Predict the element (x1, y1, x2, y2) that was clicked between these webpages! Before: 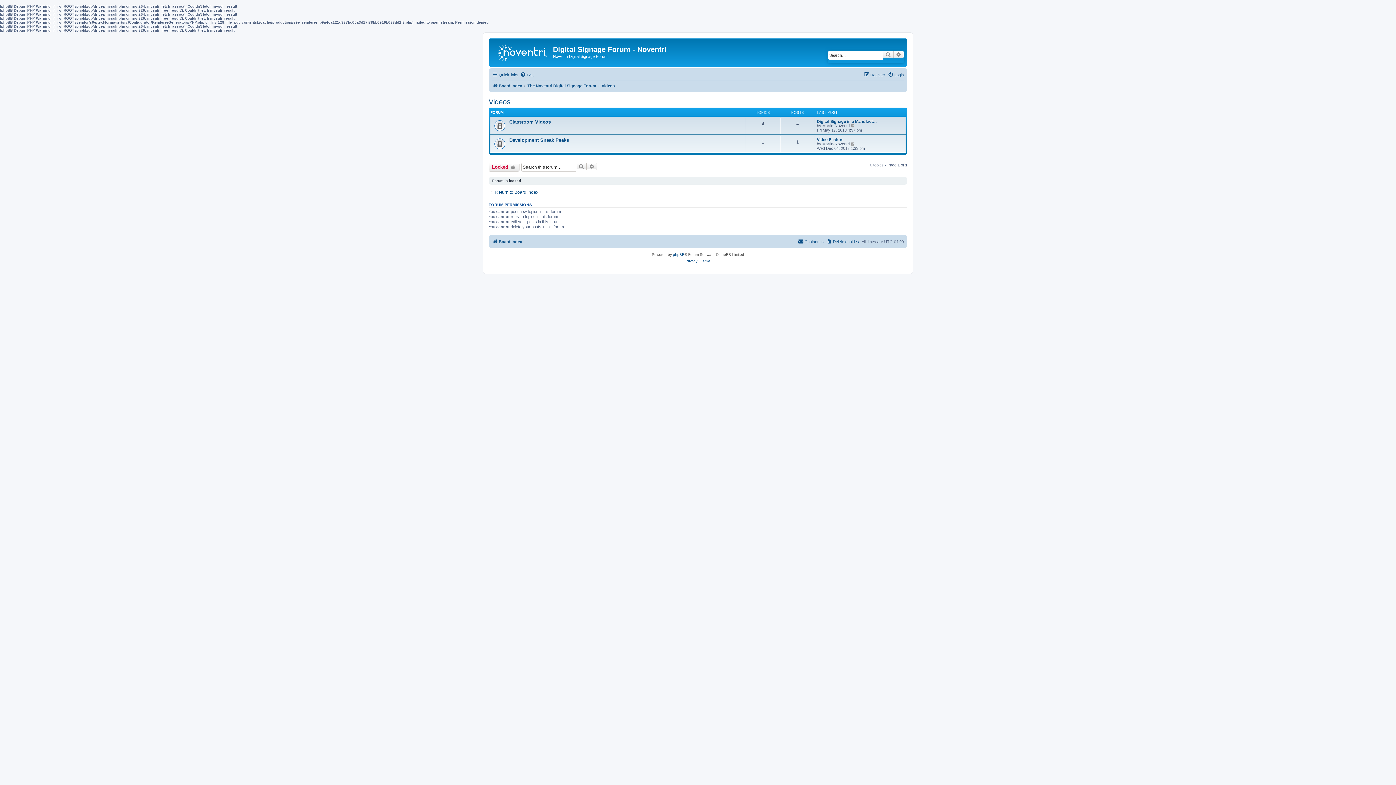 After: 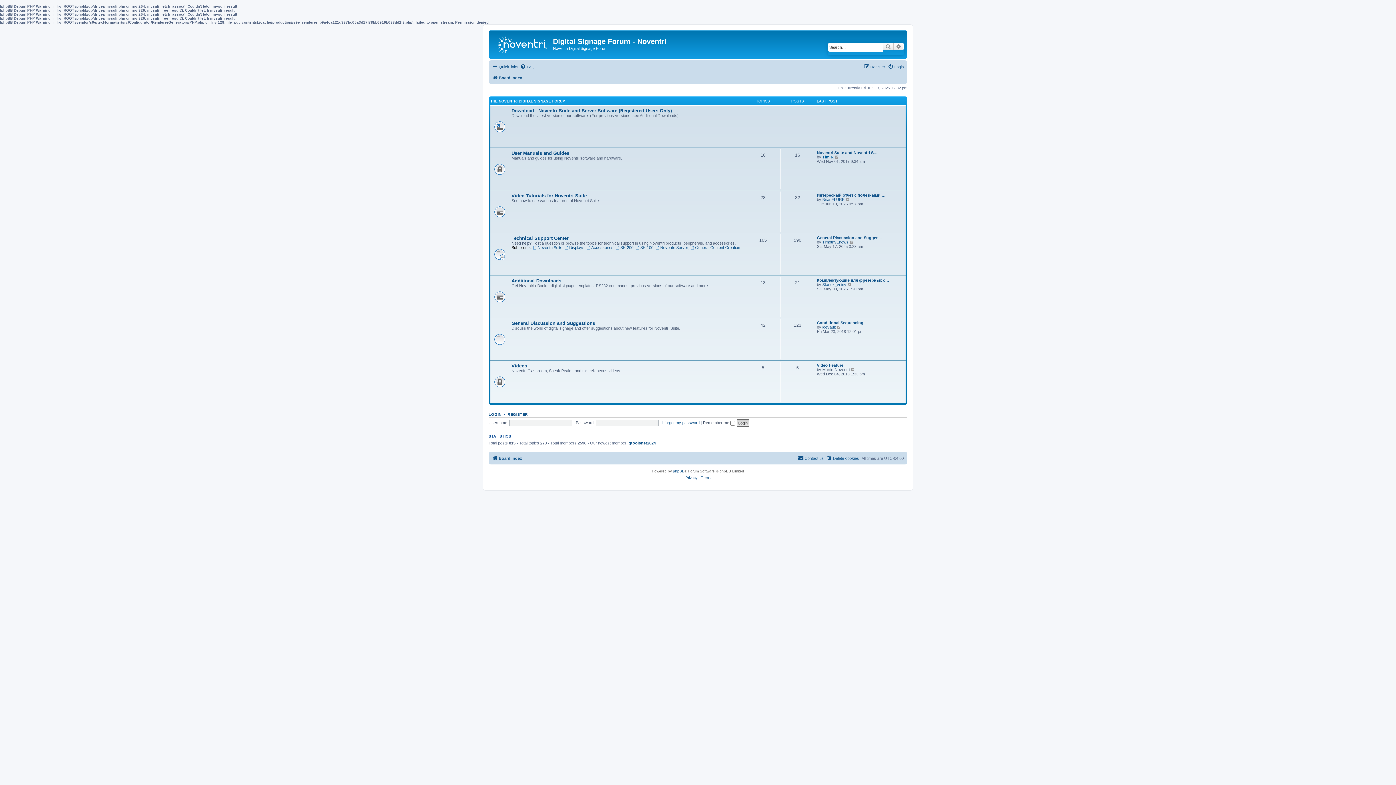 Action: label: Return to Board Index bbox: (488, 189, 538, 195)